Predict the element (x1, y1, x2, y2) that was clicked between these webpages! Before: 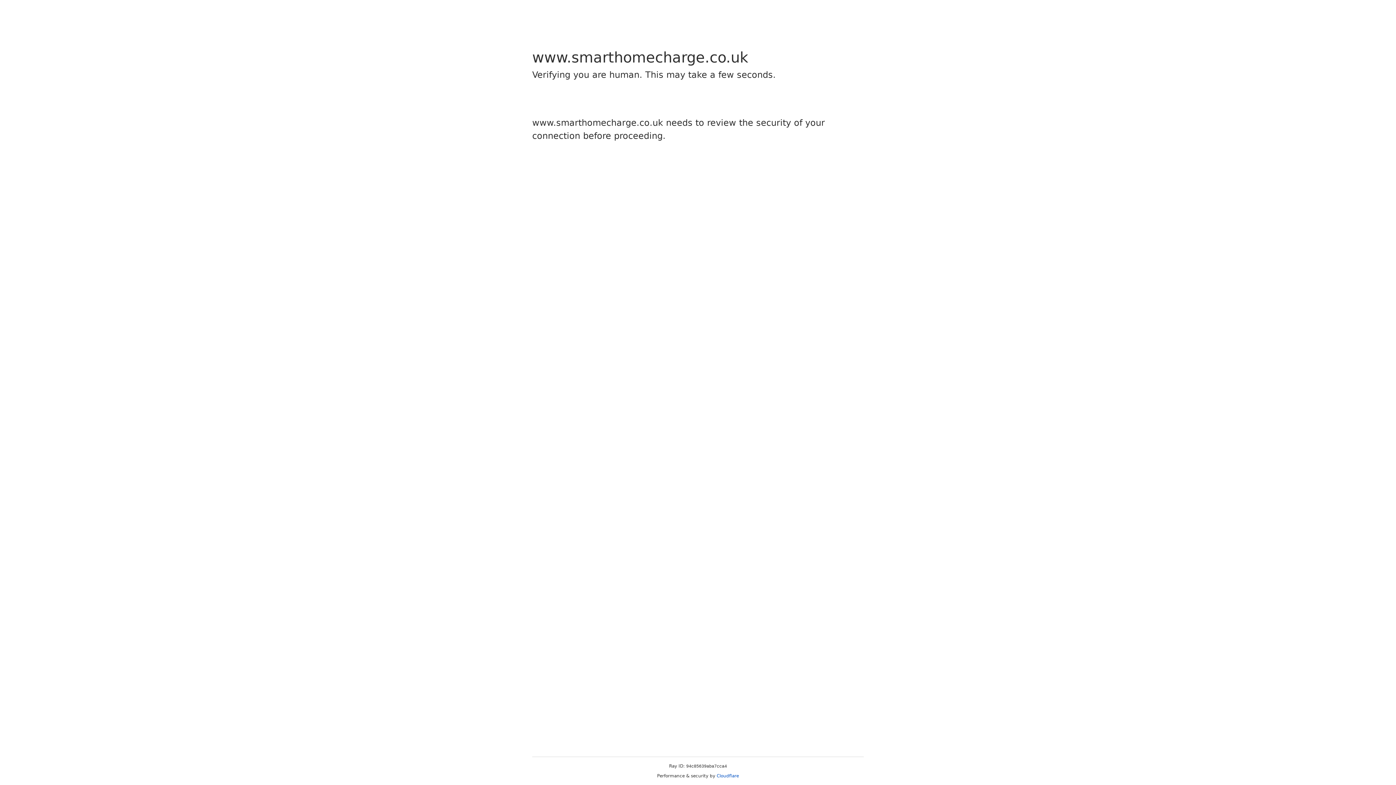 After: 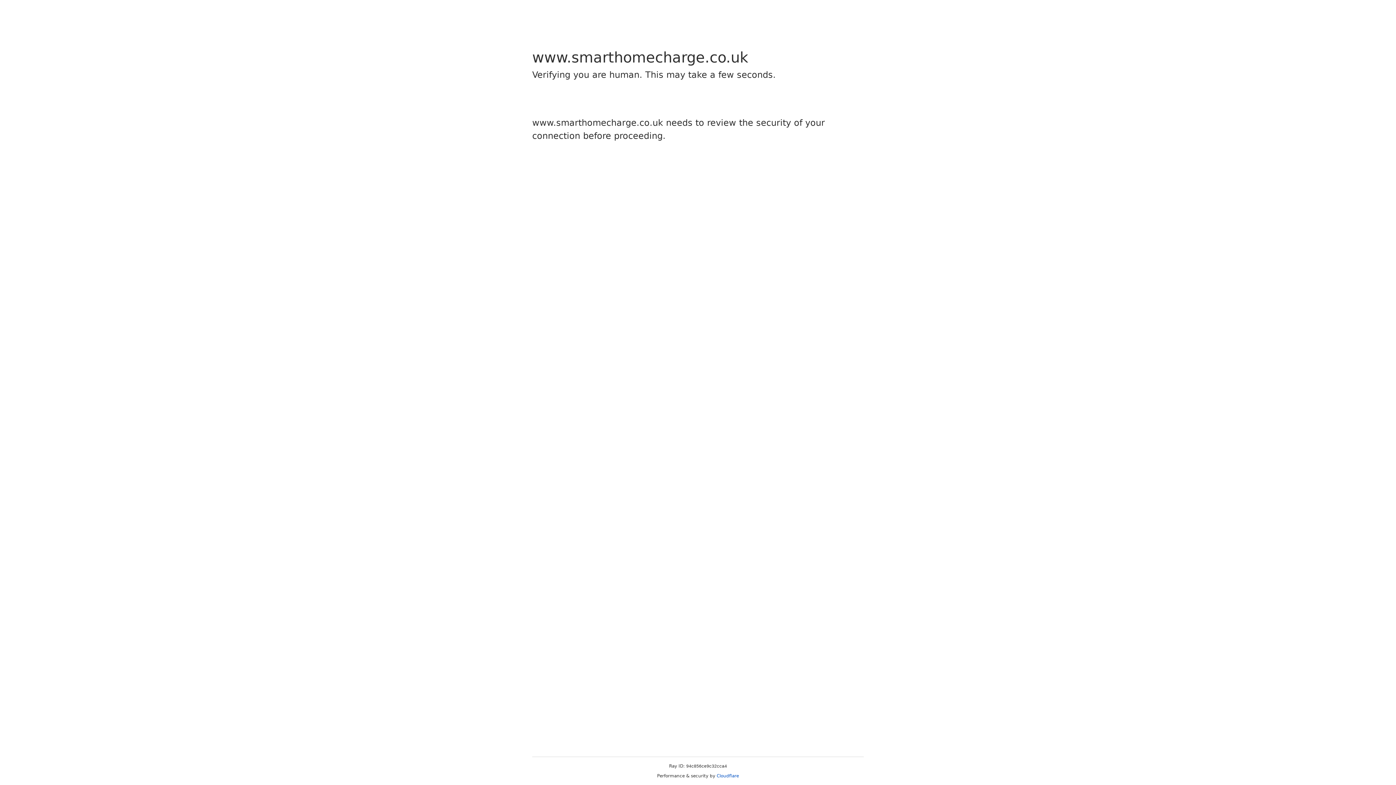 Action: label: Cloudflare bbox: (716, 773, 739, 778)